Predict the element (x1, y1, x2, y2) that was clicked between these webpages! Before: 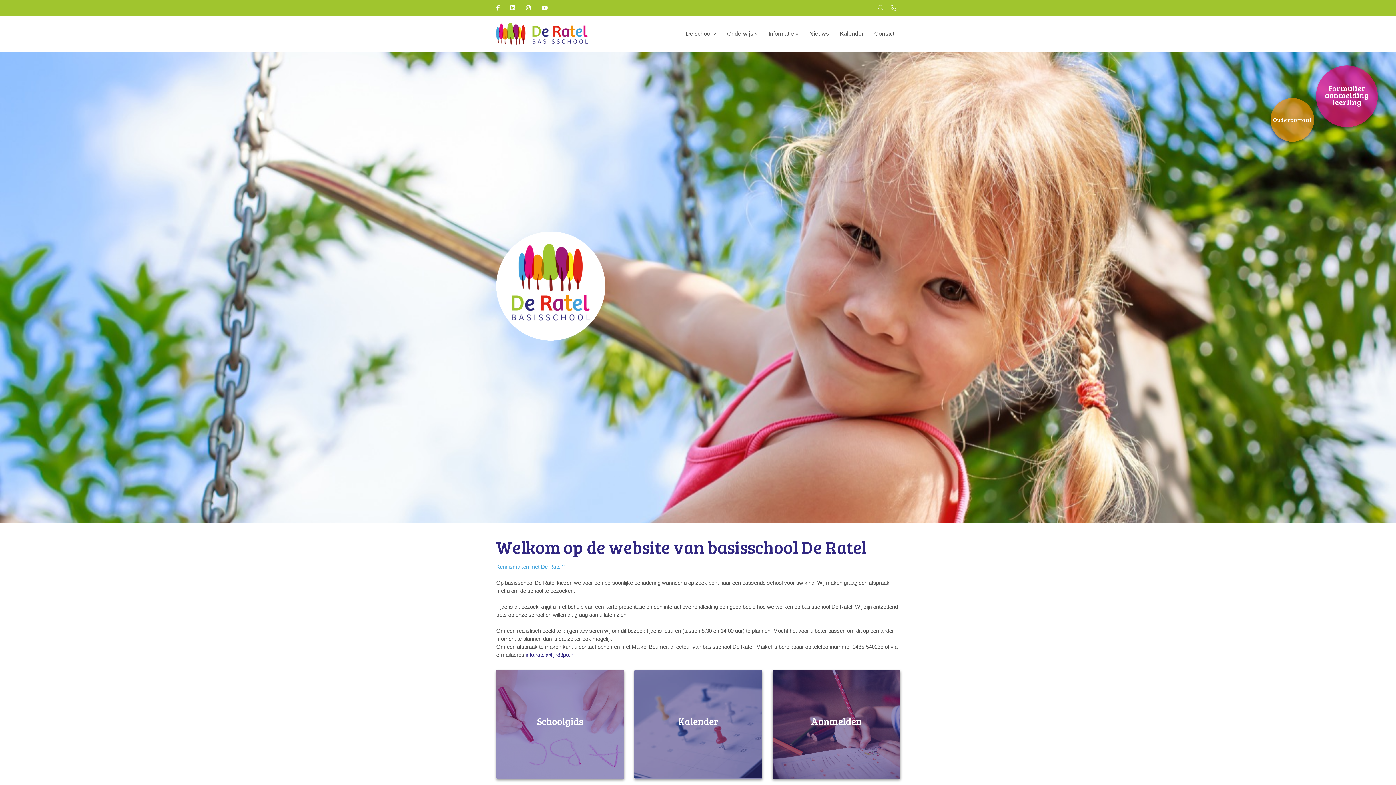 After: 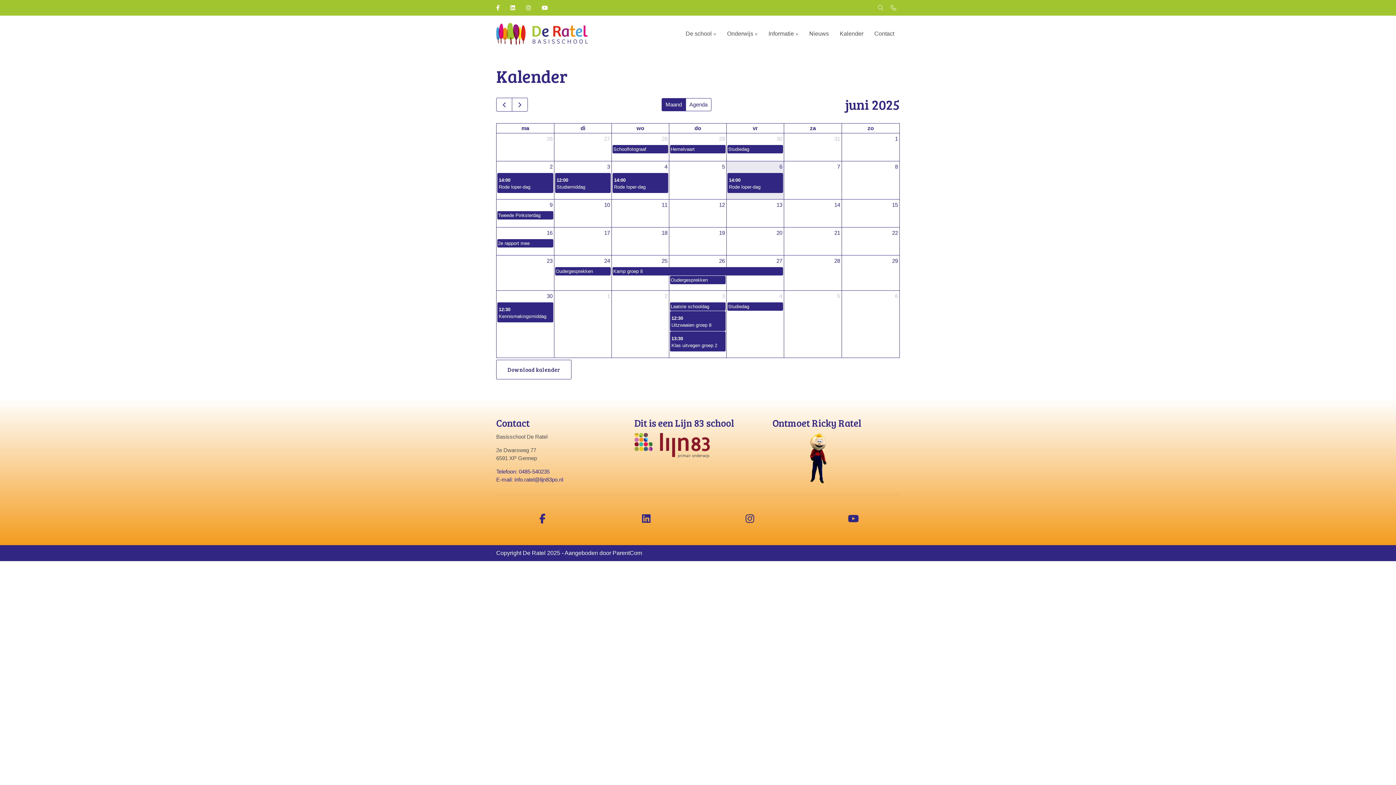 Action: label: Kalender bbox: (834, 15, 869, 52)